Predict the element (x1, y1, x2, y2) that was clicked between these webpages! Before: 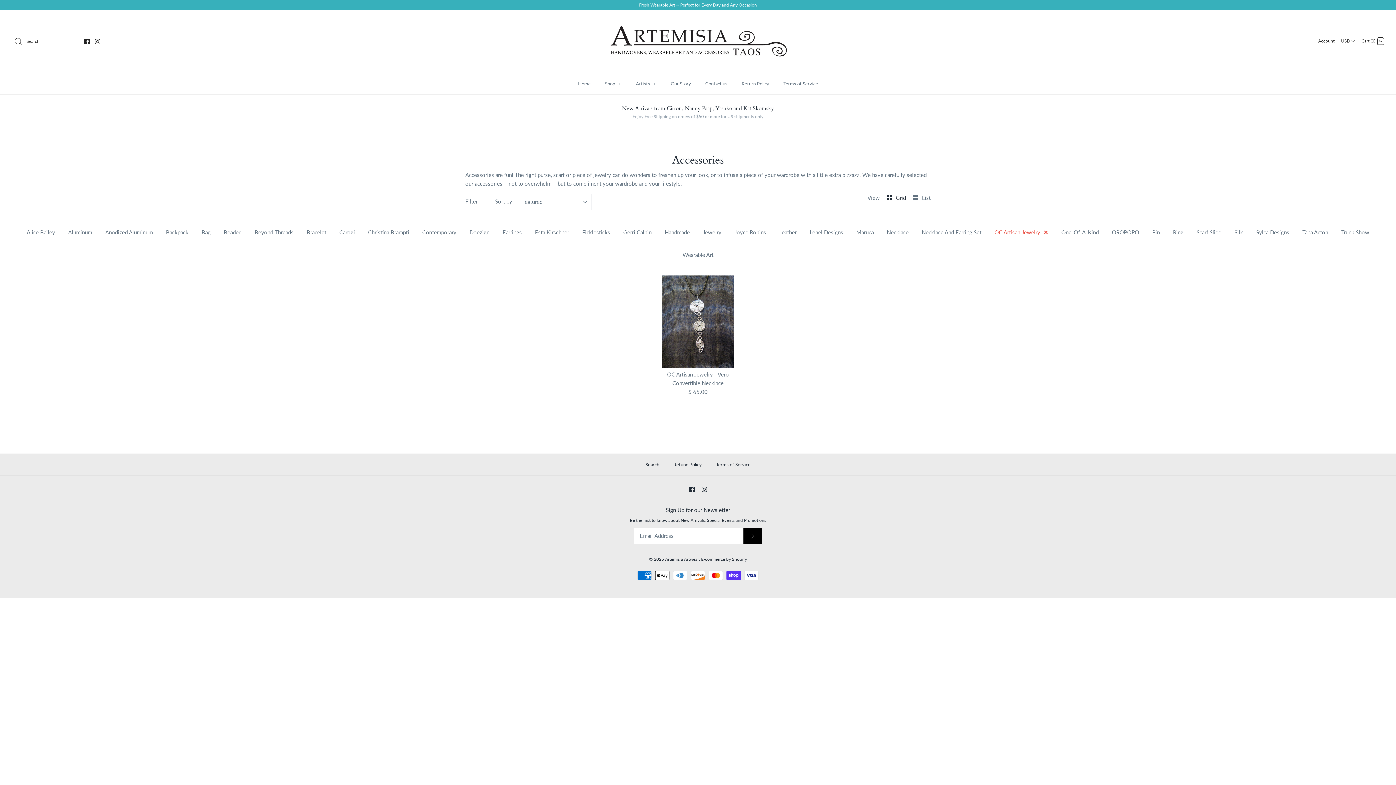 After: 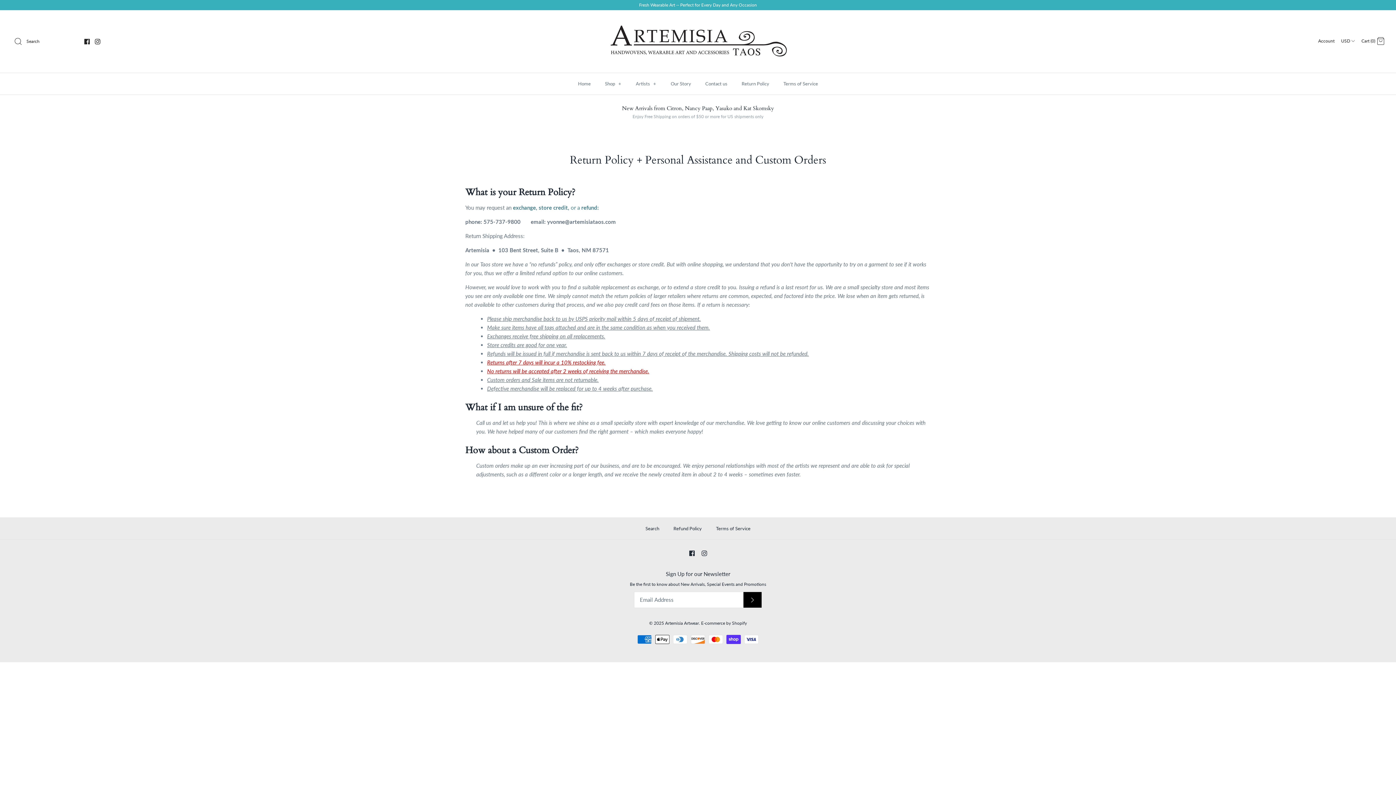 Action: bbox: (735, 73, 776, 94) label: Return Policy